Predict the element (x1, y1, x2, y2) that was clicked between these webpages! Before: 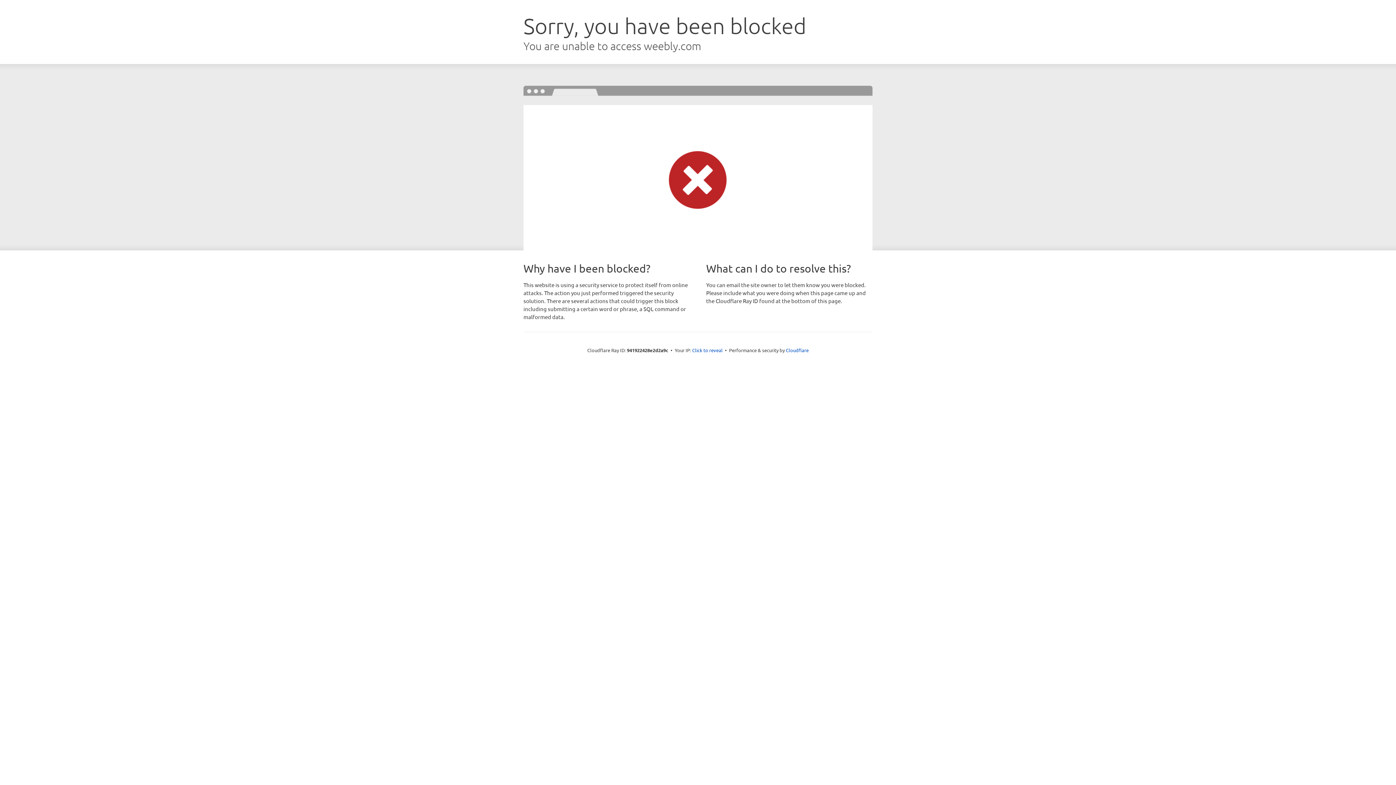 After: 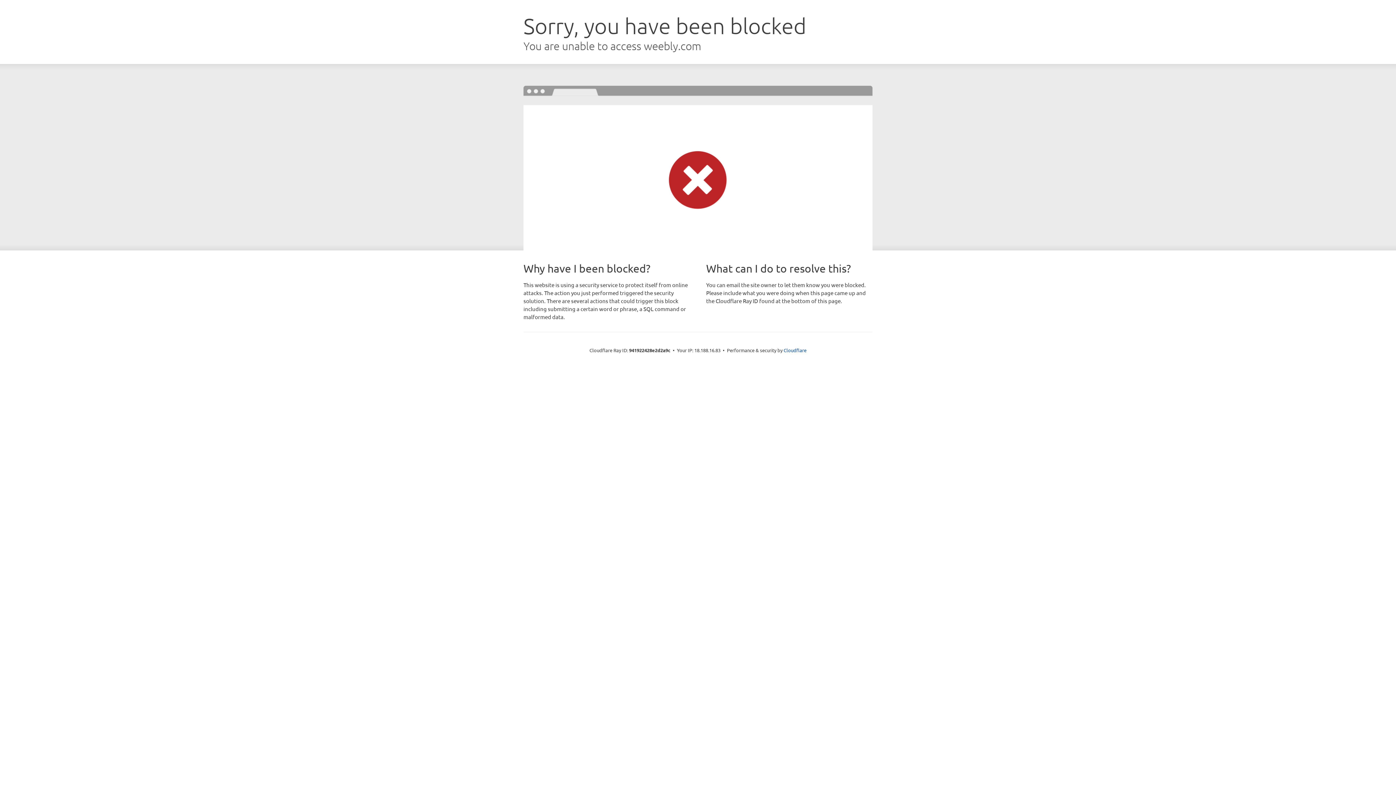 Action: bbox: (692, 346, 722, 353) label: Click to reveal